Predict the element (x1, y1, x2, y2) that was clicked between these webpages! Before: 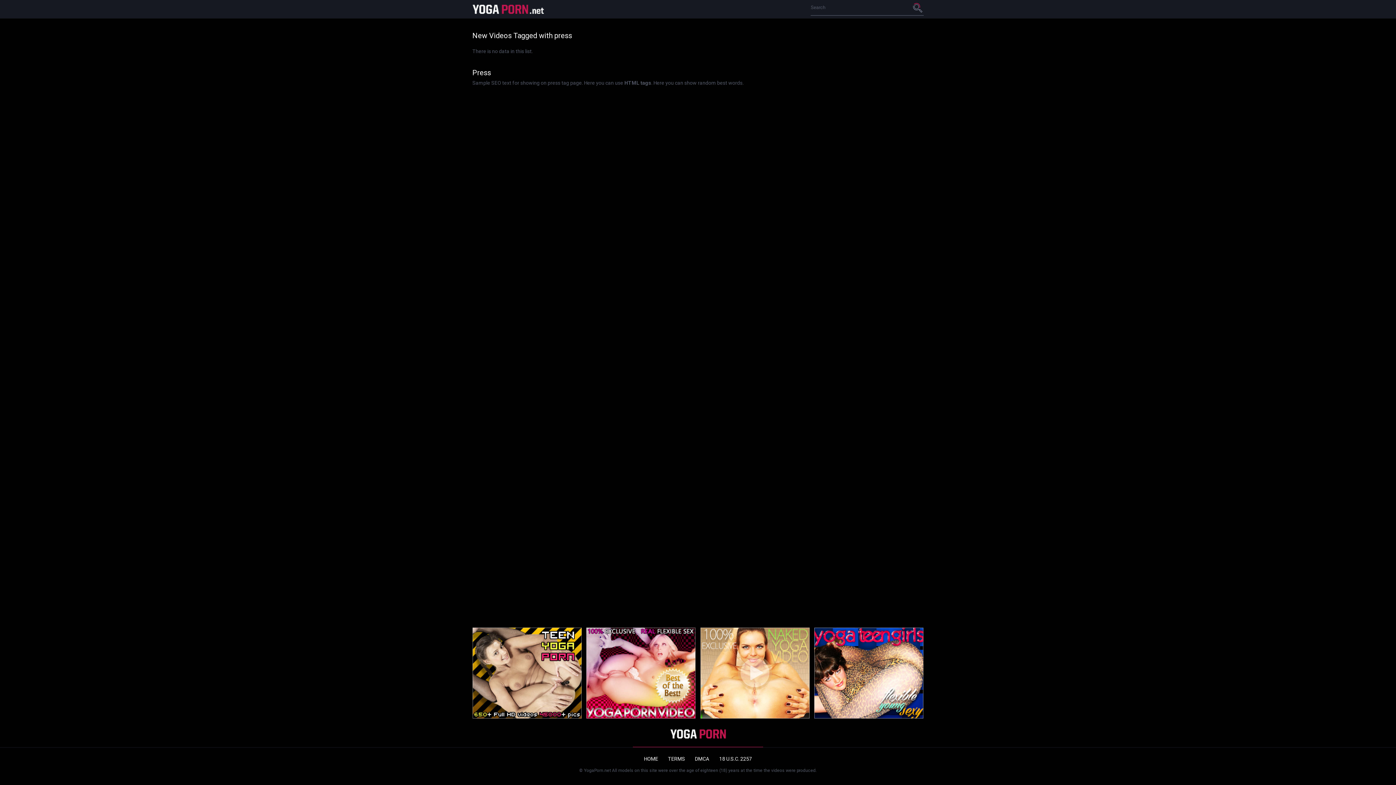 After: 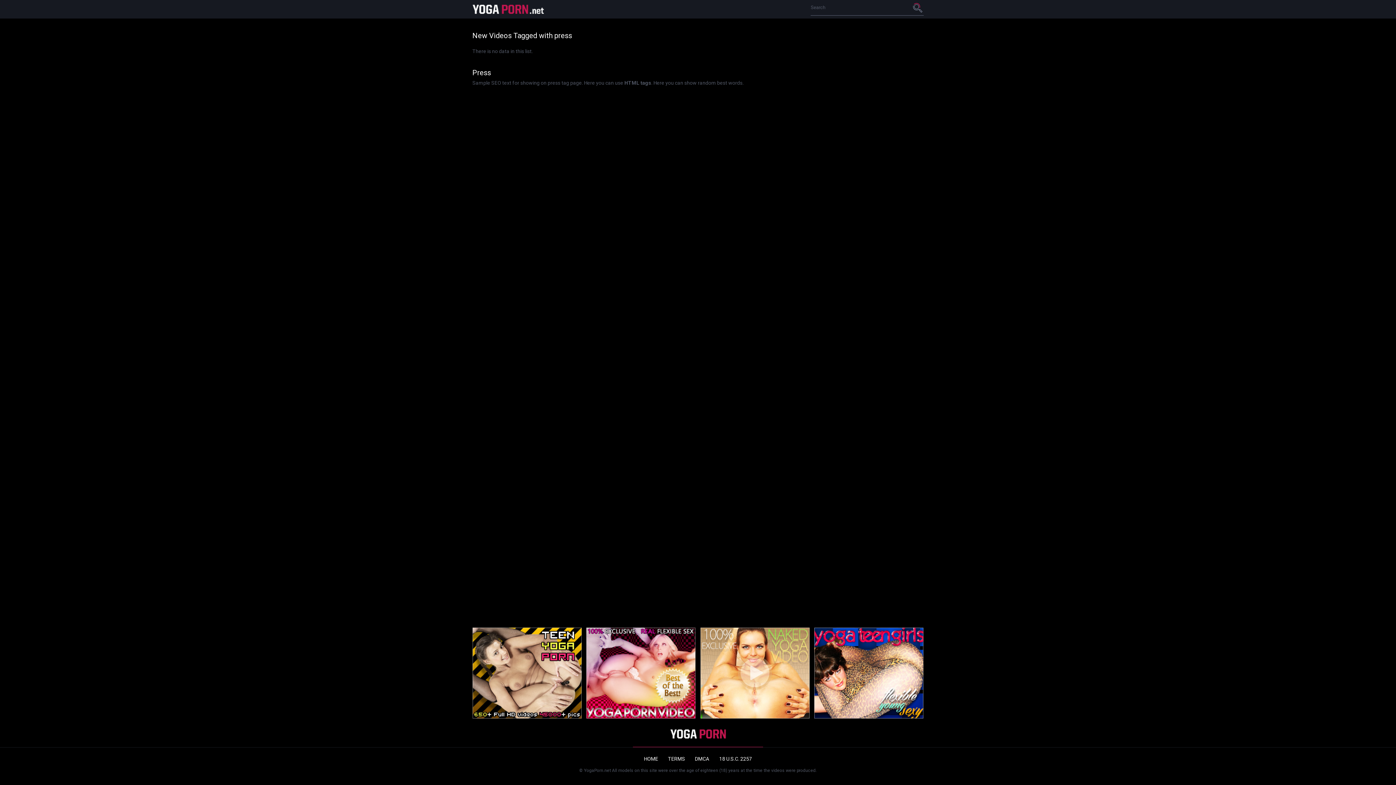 Action: bbox: (700, 711, 809, 717)